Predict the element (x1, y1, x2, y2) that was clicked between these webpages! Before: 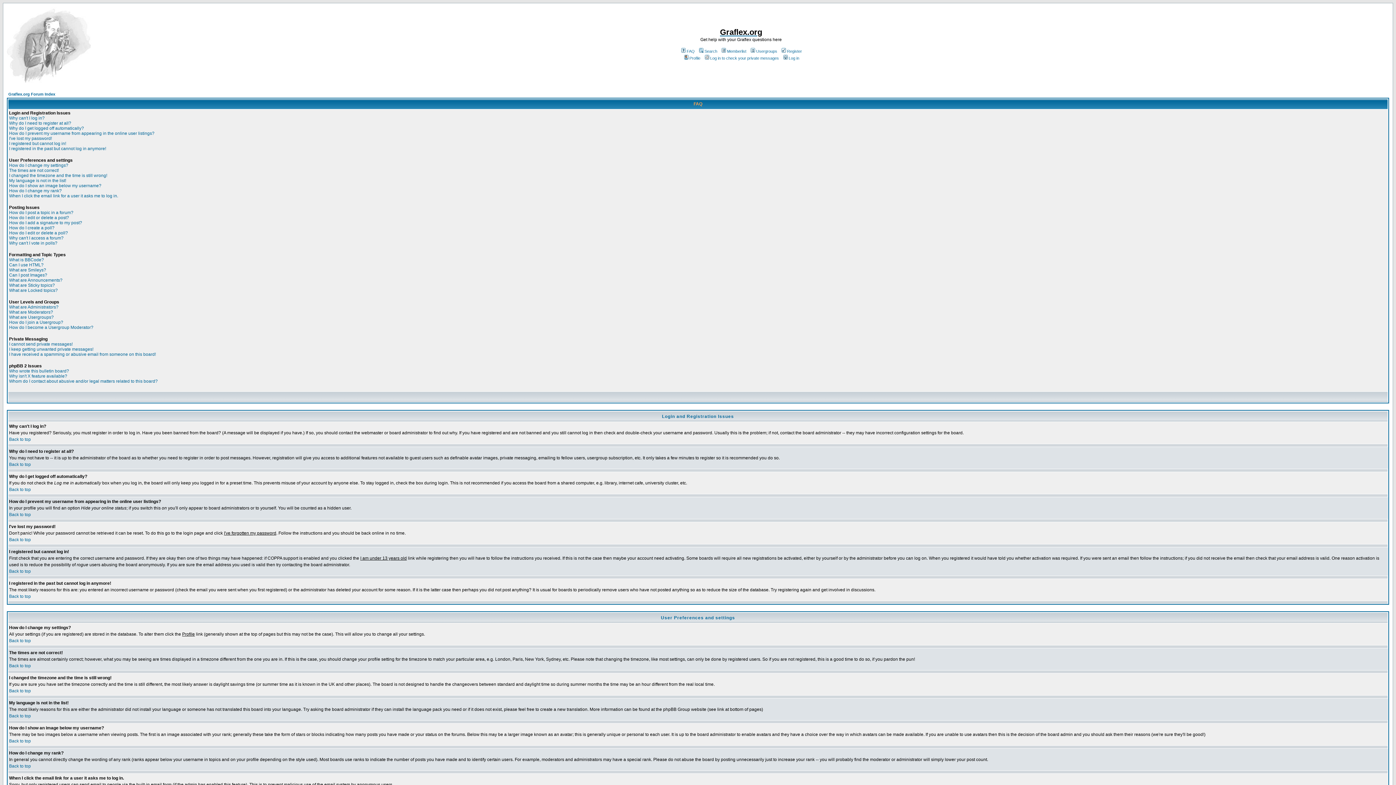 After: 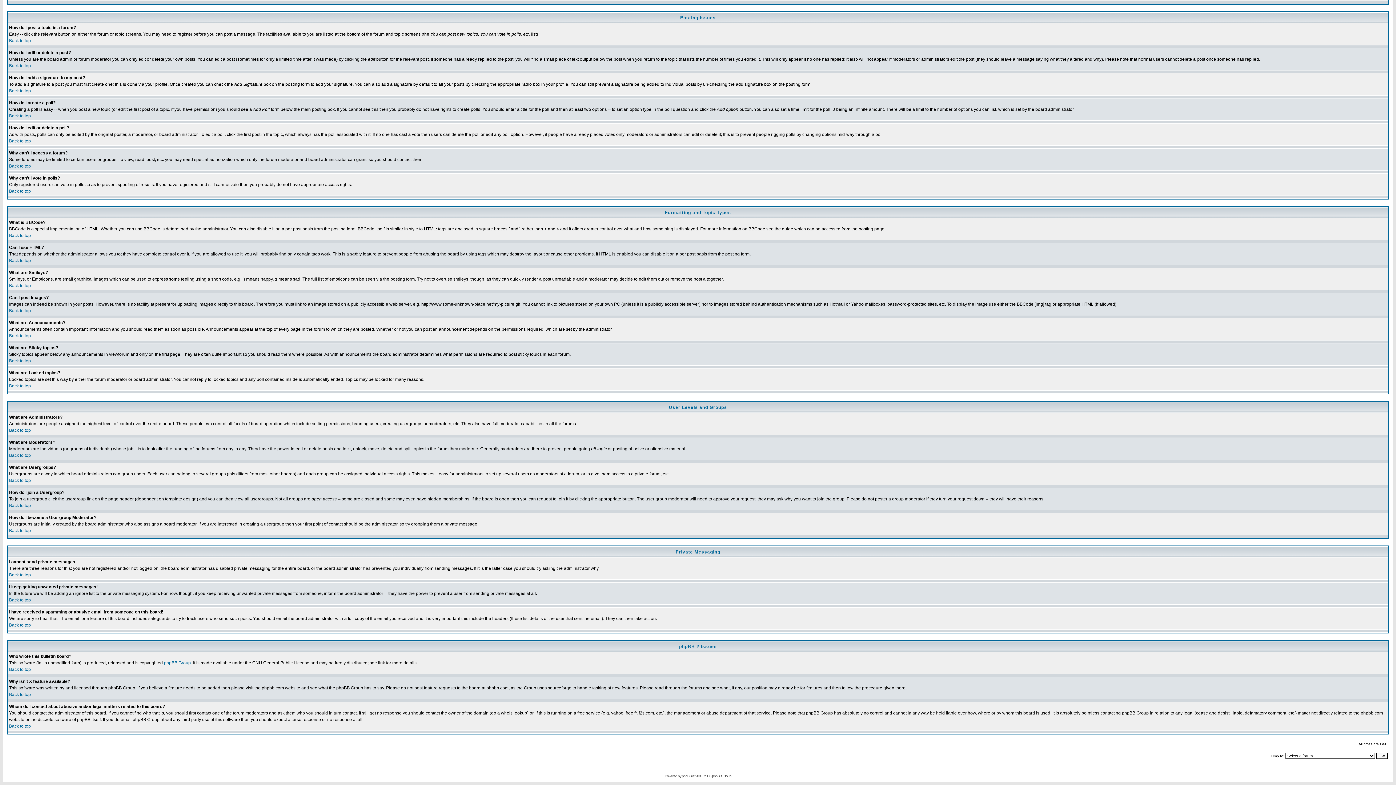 Action: bbox: (9, 288, 57, 293) label: What are Locked topics?